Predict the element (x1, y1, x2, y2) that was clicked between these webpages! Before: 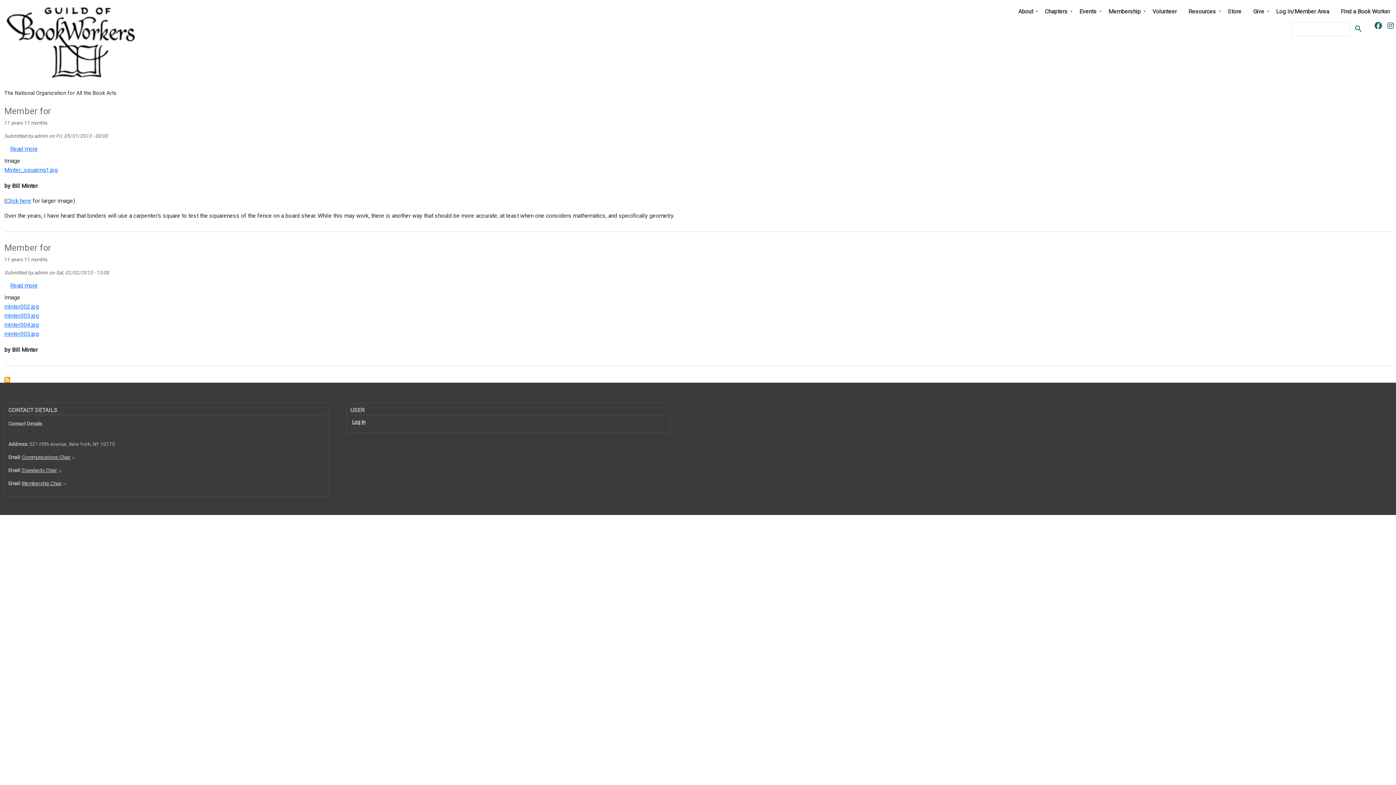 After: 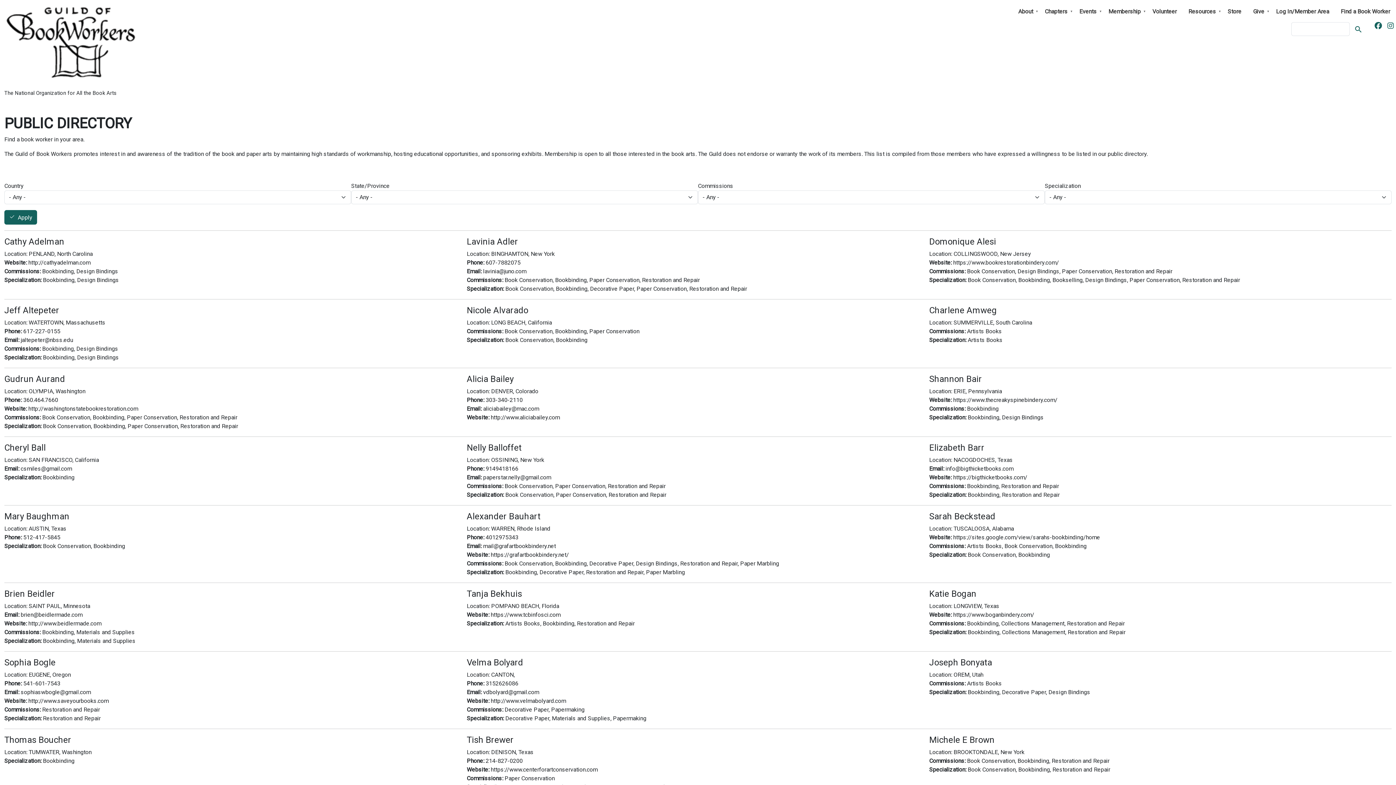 Action: bbox: (1335, 2, 1396, 20) label: Find a Book Worker